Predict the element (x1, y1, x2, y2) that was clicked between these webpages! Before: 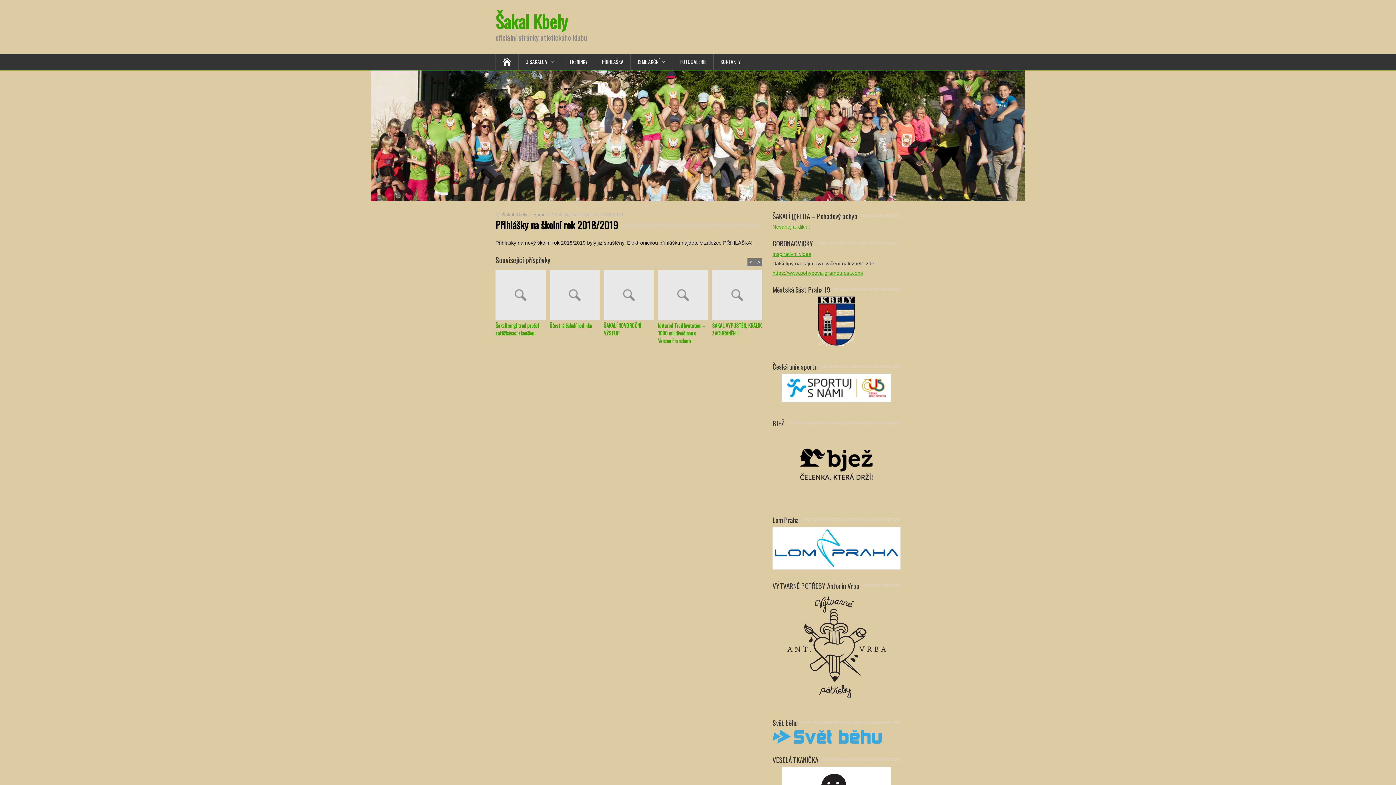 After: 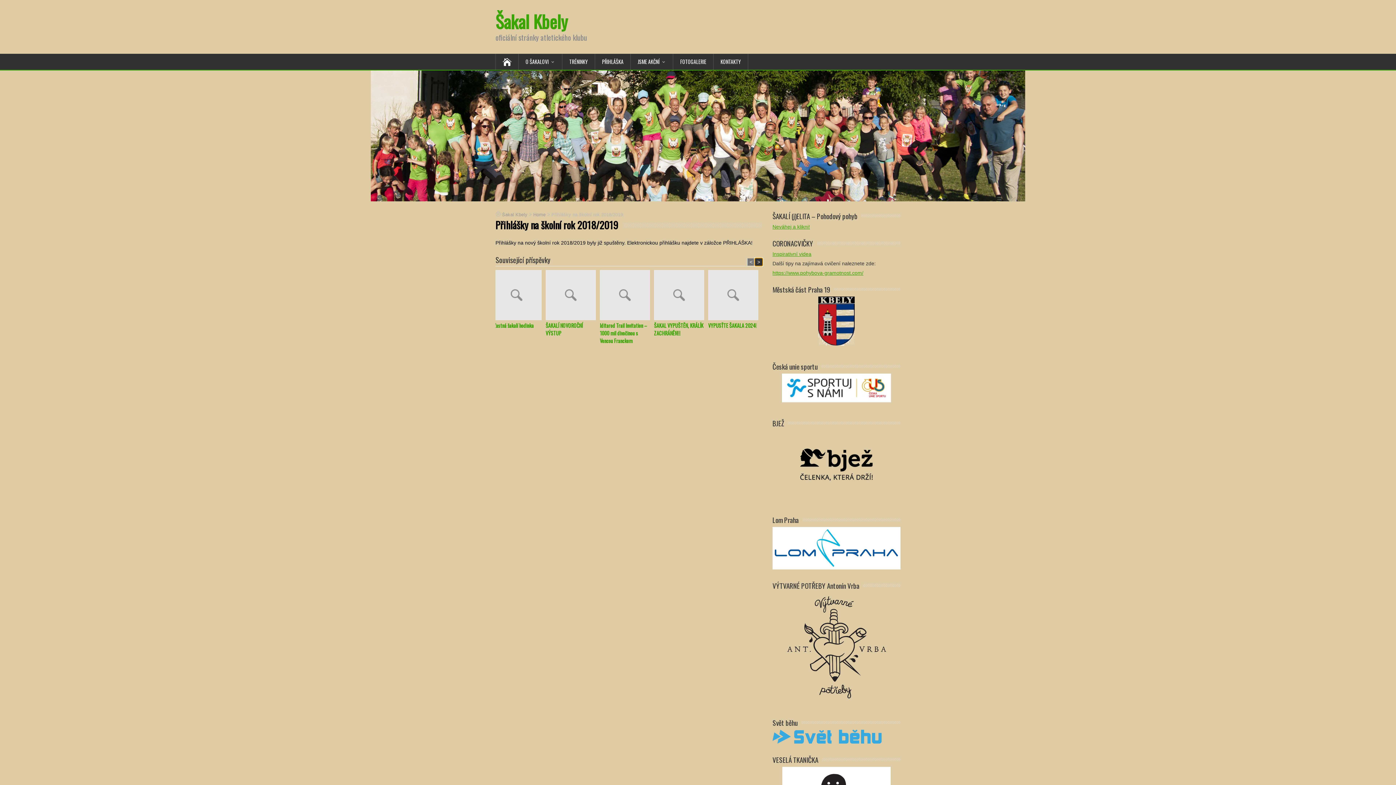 Action: label: > bbox: (755, 258, 762, 265)